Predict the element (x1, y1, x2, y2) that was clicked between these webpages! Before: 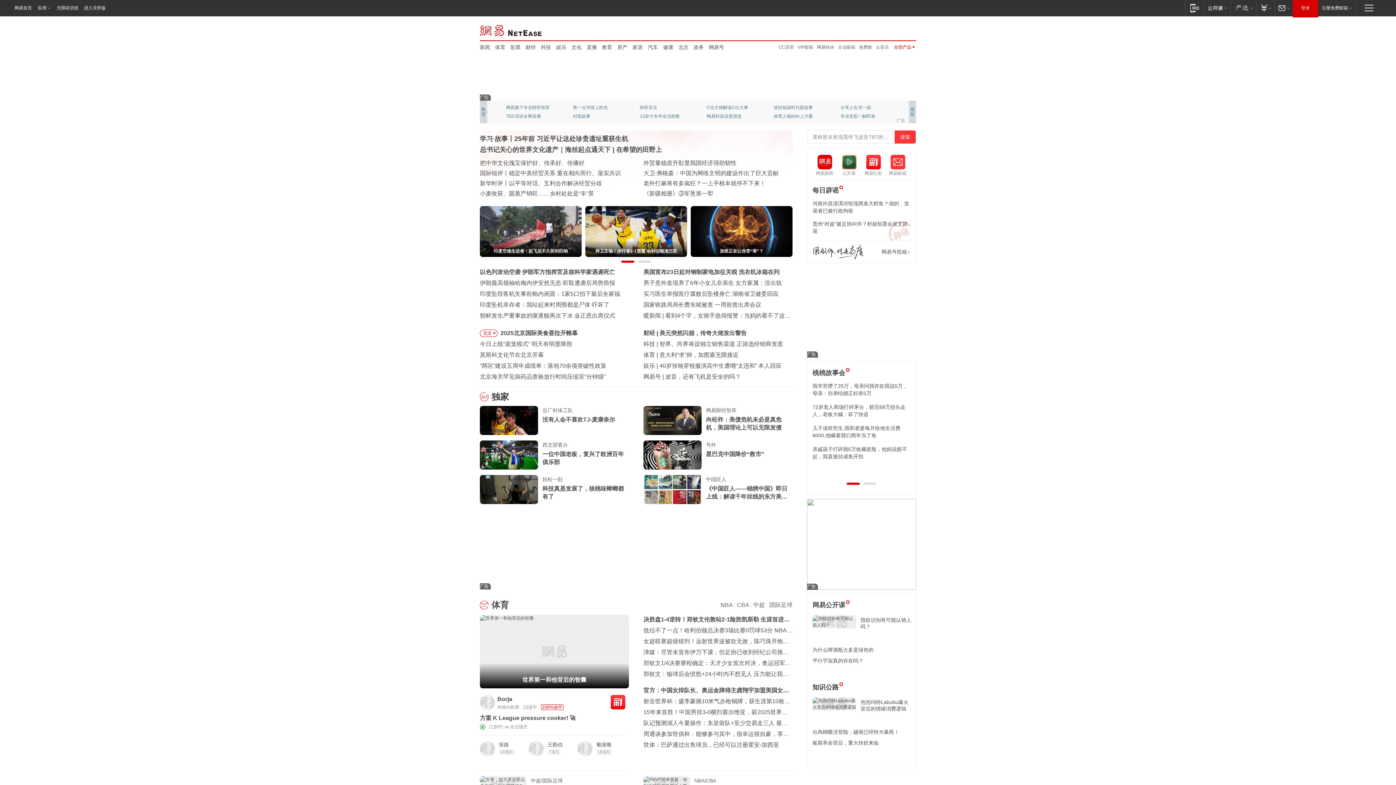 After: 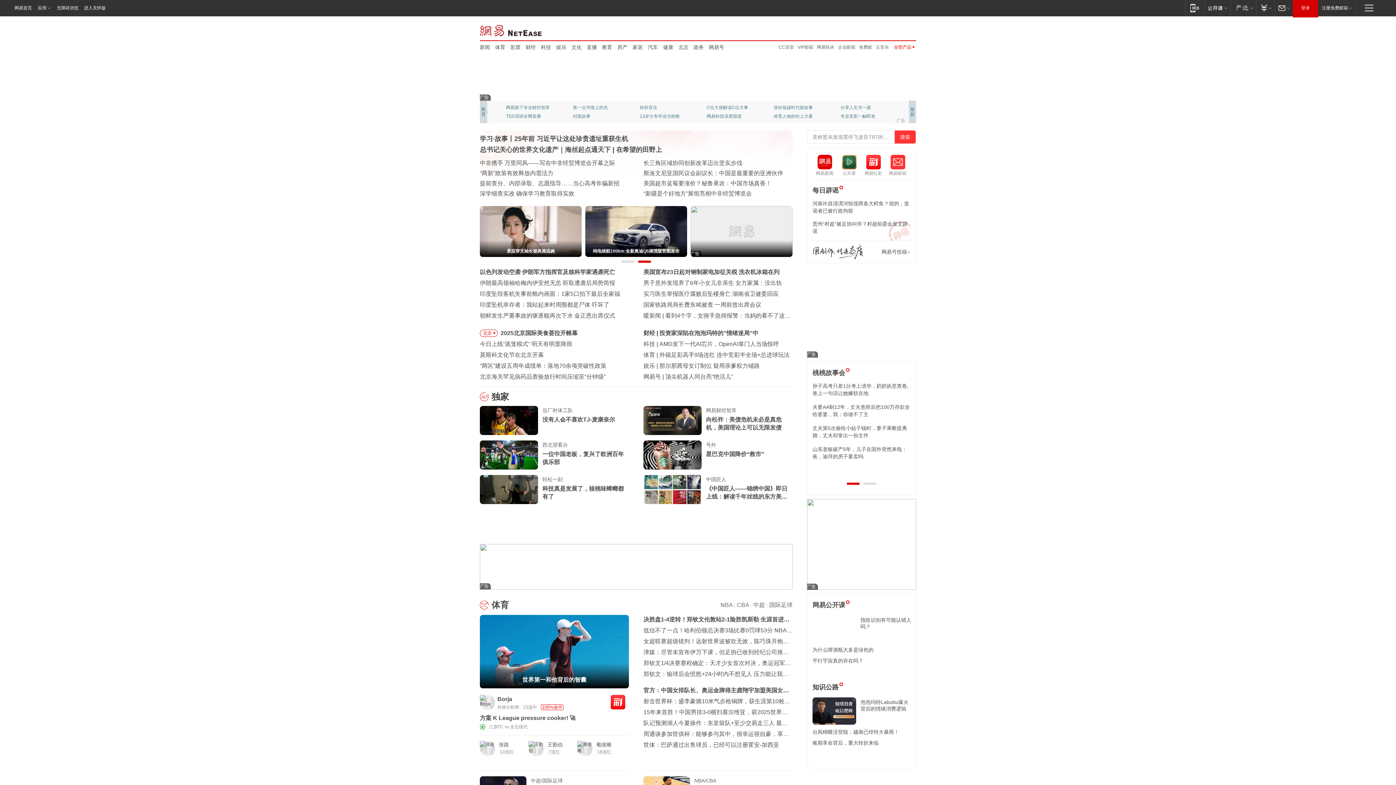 Action: bbox: (480, 406, 538, 435)